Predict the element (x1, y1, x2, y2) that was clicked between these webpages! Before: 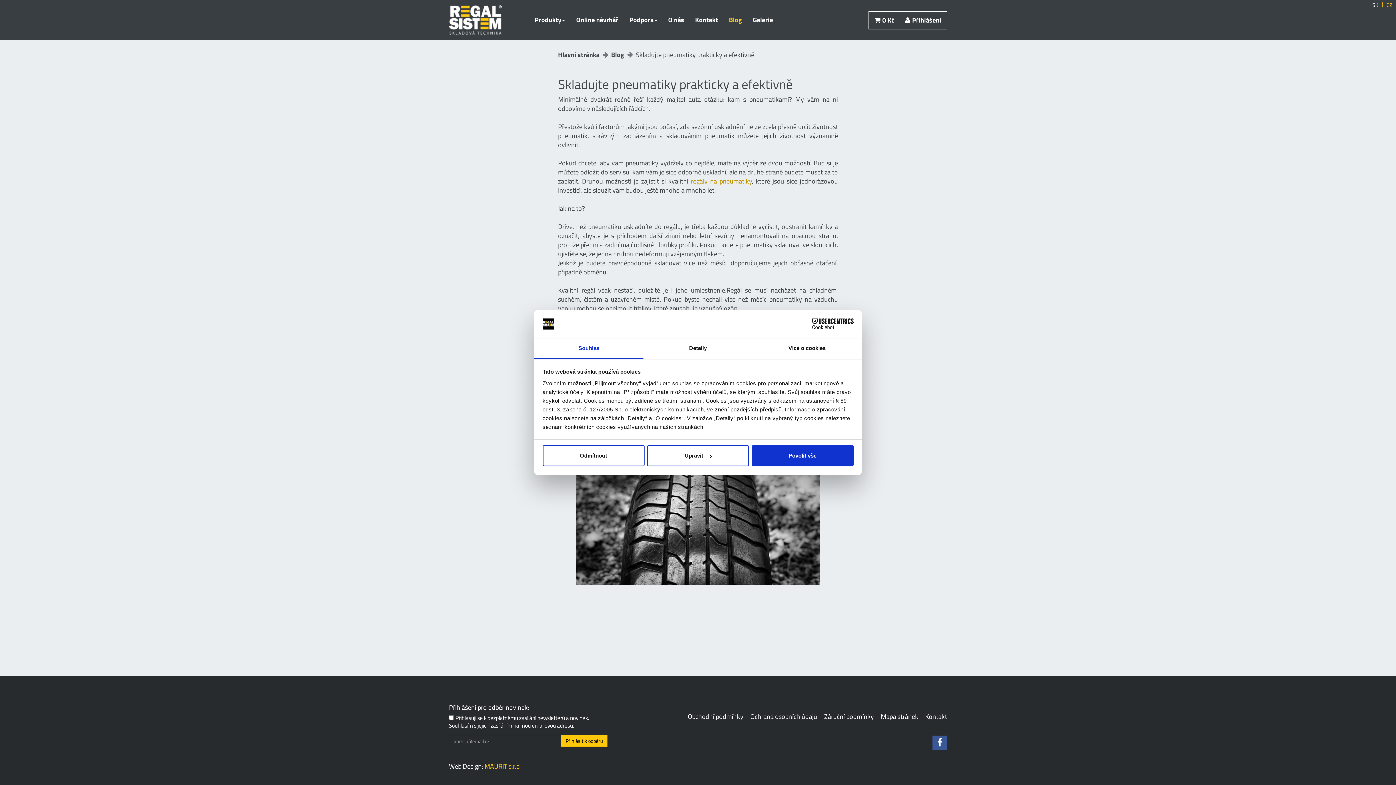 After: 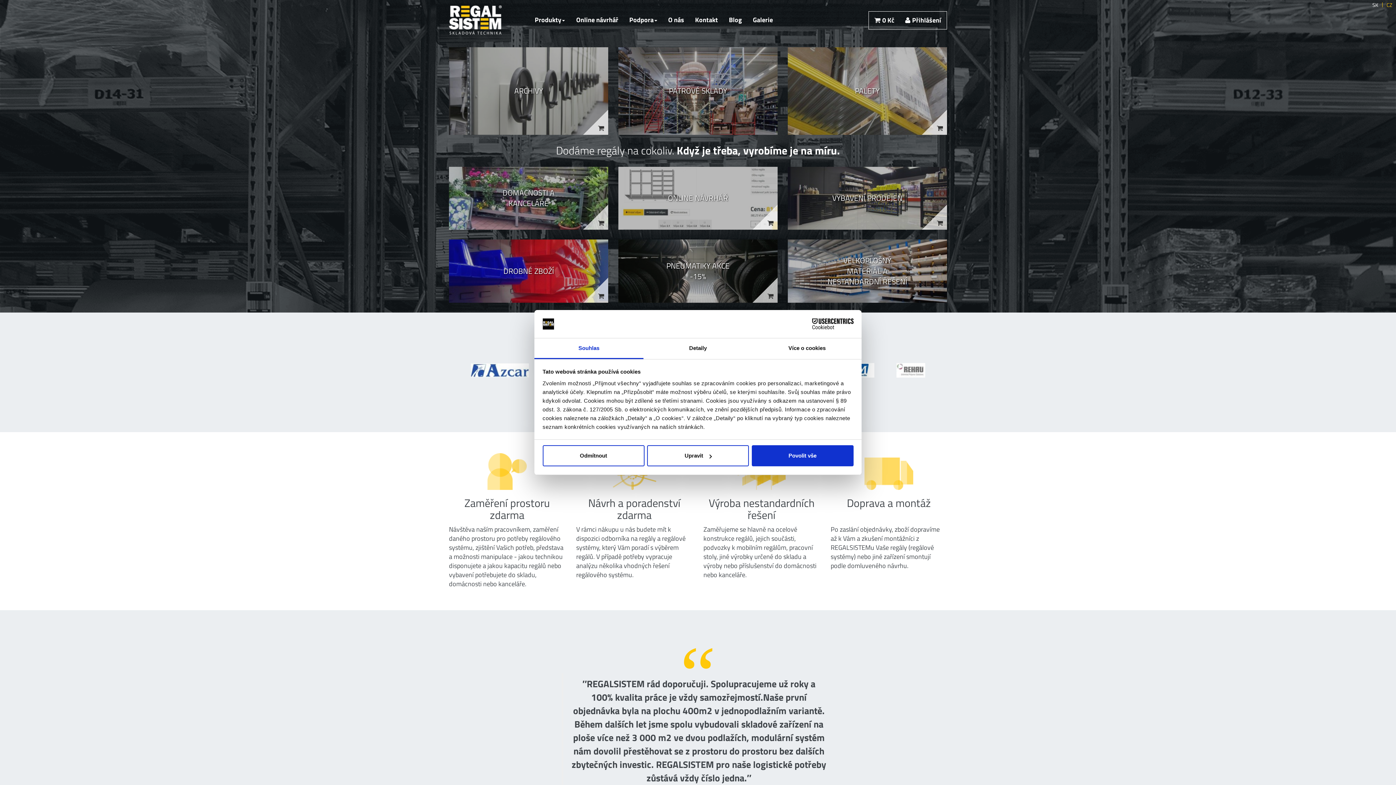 Action: label: Hlavní stránka bbox: (558, 49, 599, 59)